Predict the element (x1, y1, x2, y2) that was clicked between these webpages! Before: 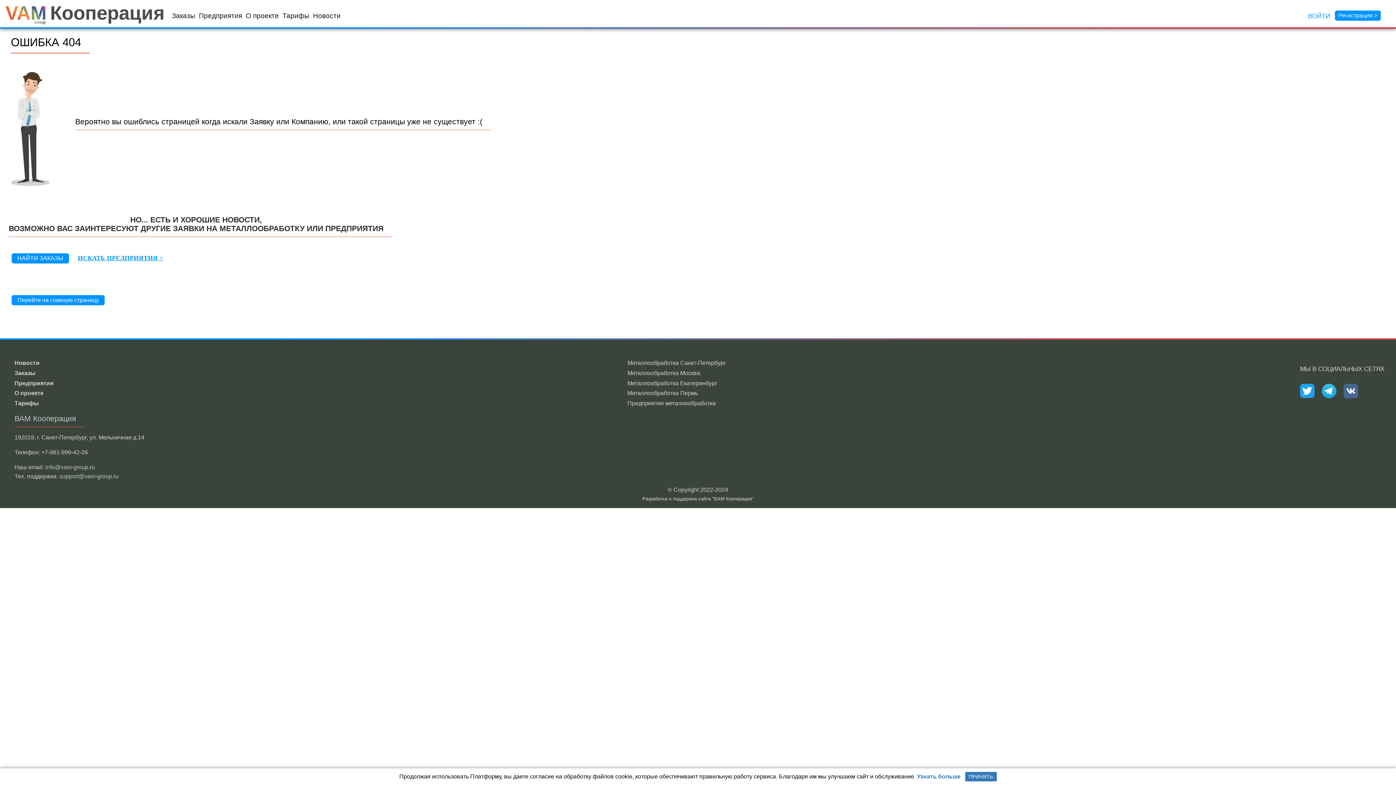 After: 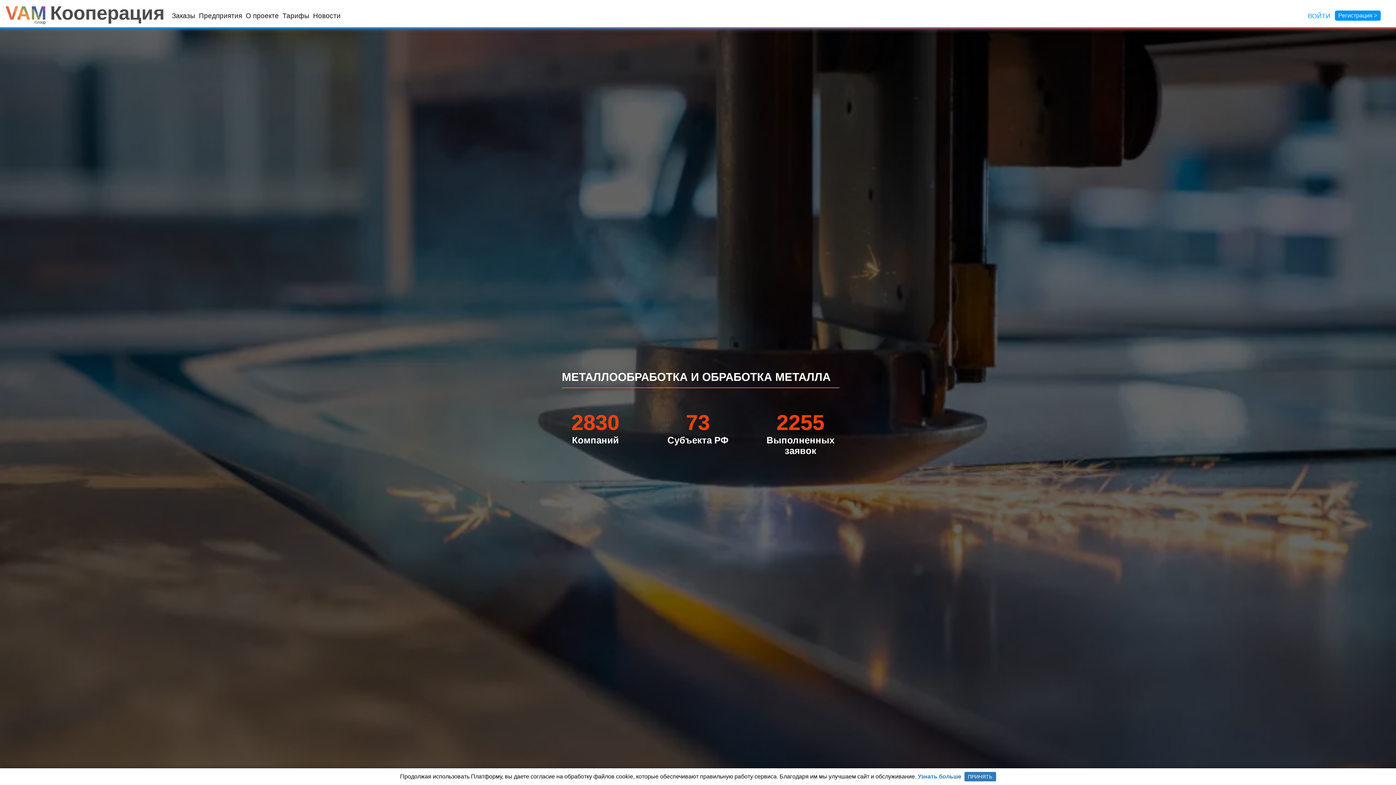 Action: bbox: (5, 1, 46, 24) label: VAM